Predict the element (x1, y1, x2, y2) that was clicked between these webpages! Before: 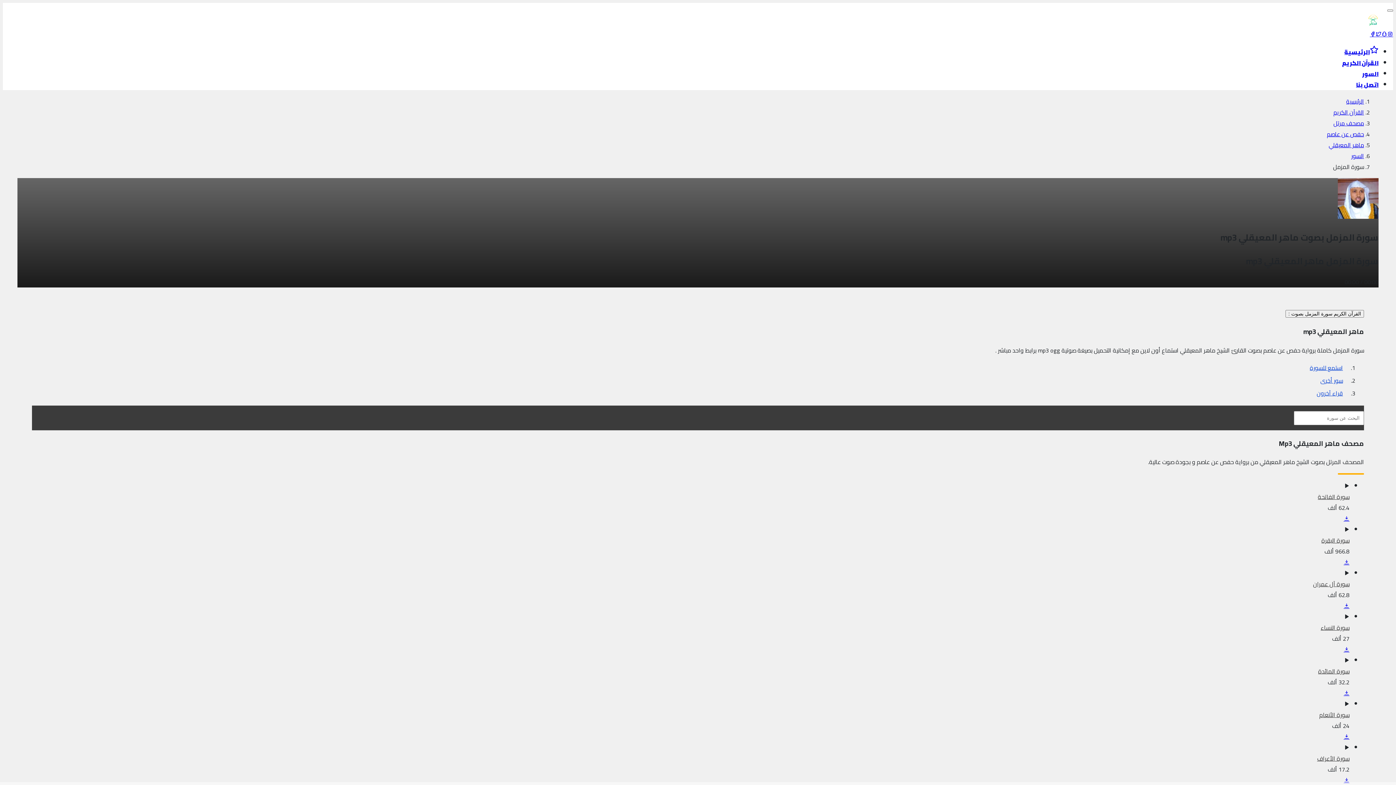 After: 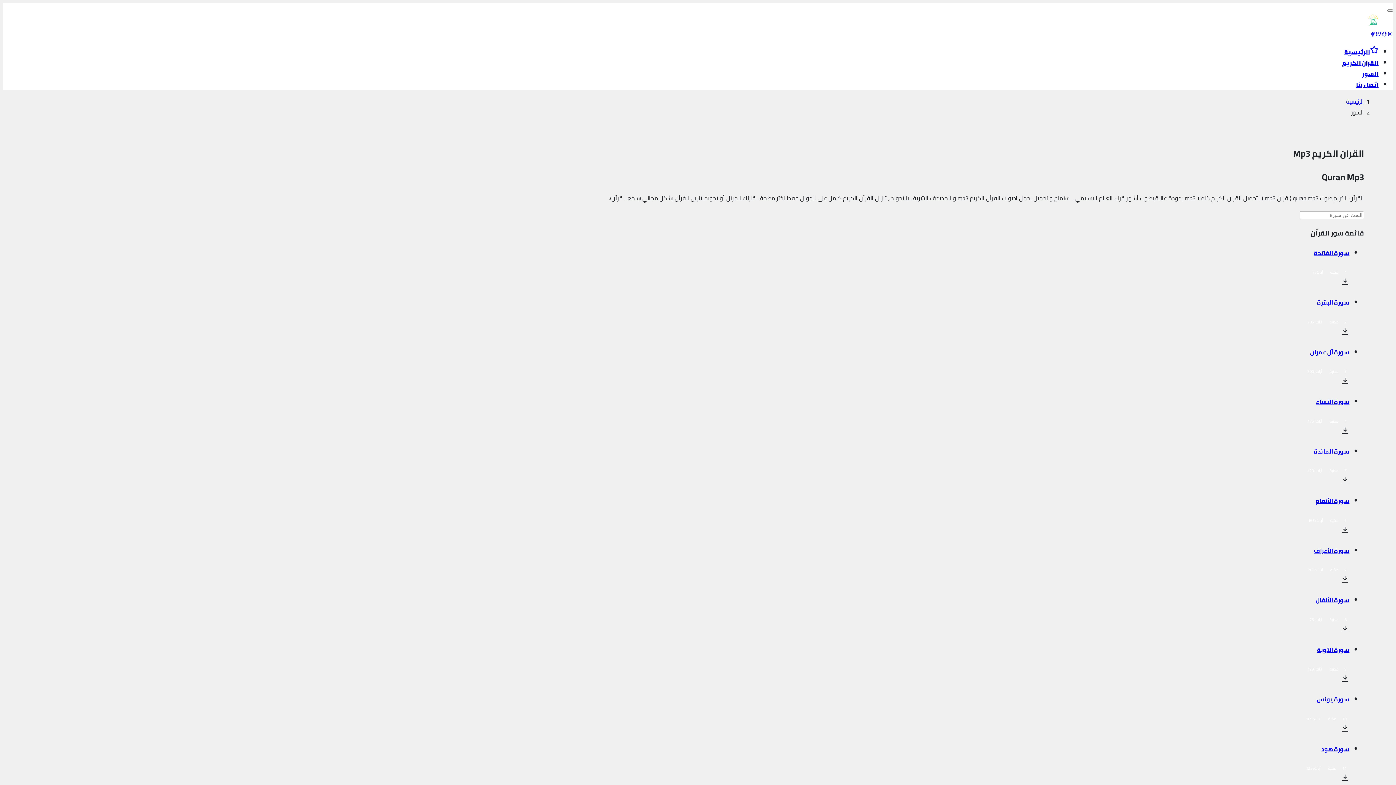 Action: label: السور bbox: (1351, 150, 1364, 161)